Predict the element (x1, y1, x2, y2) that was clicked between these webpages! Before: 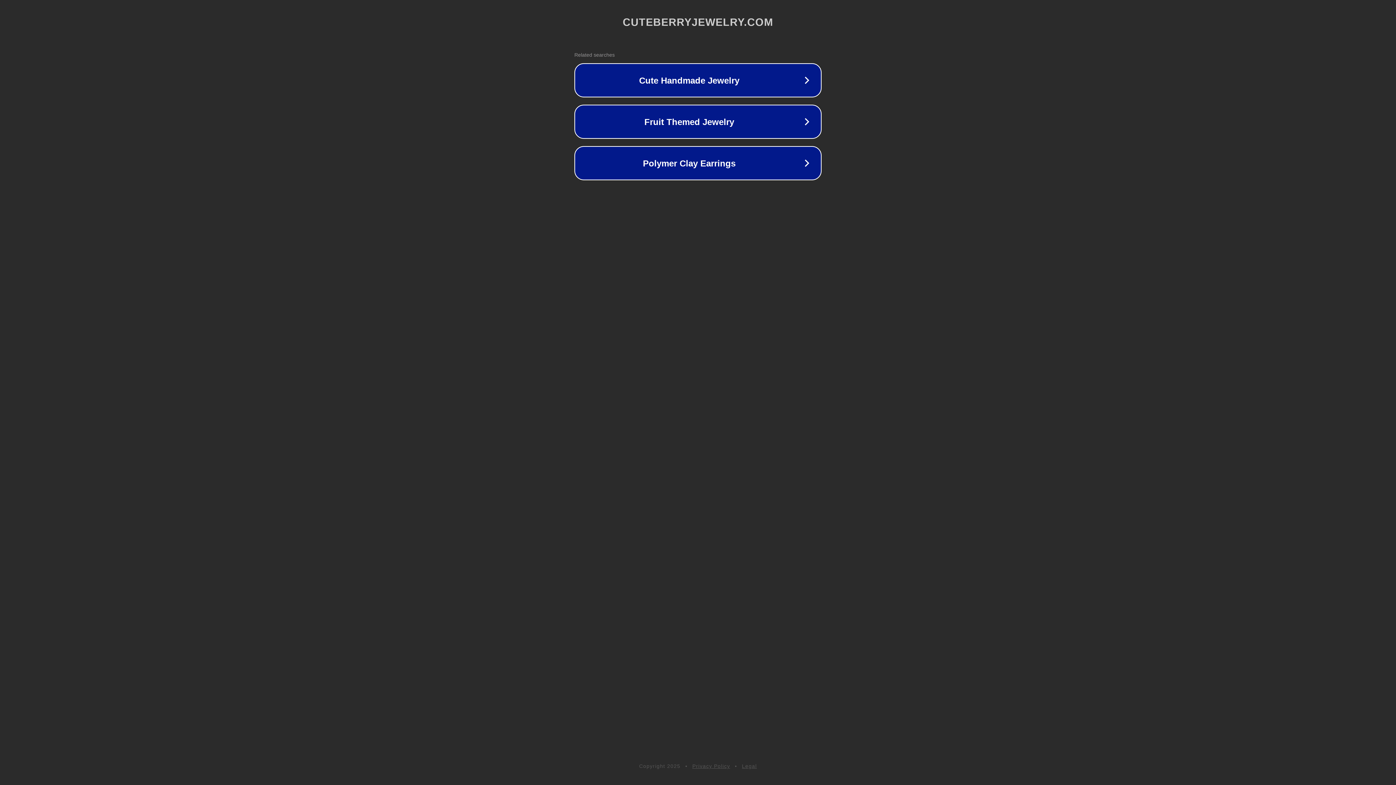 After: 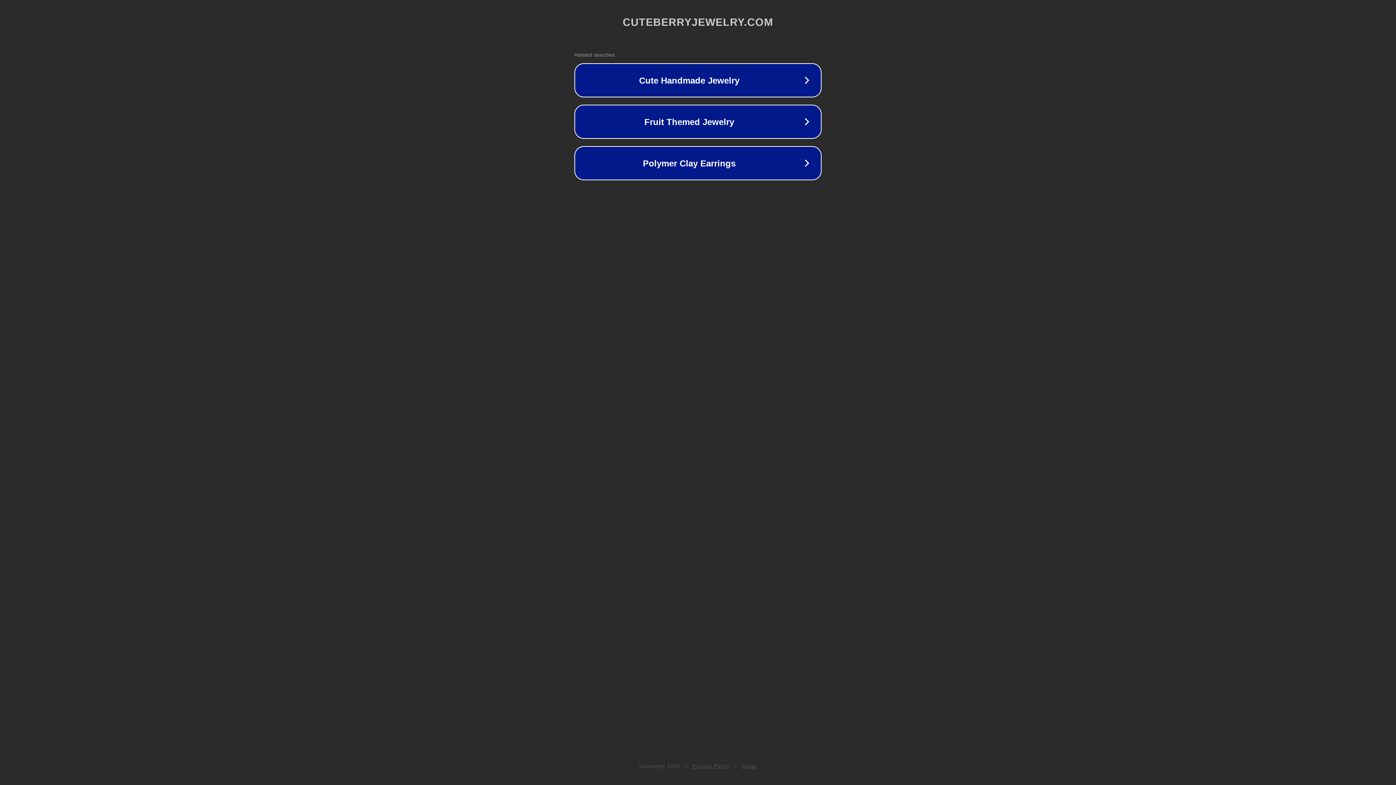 Action: label: Legal bbox: (742, 763, 757, 769)